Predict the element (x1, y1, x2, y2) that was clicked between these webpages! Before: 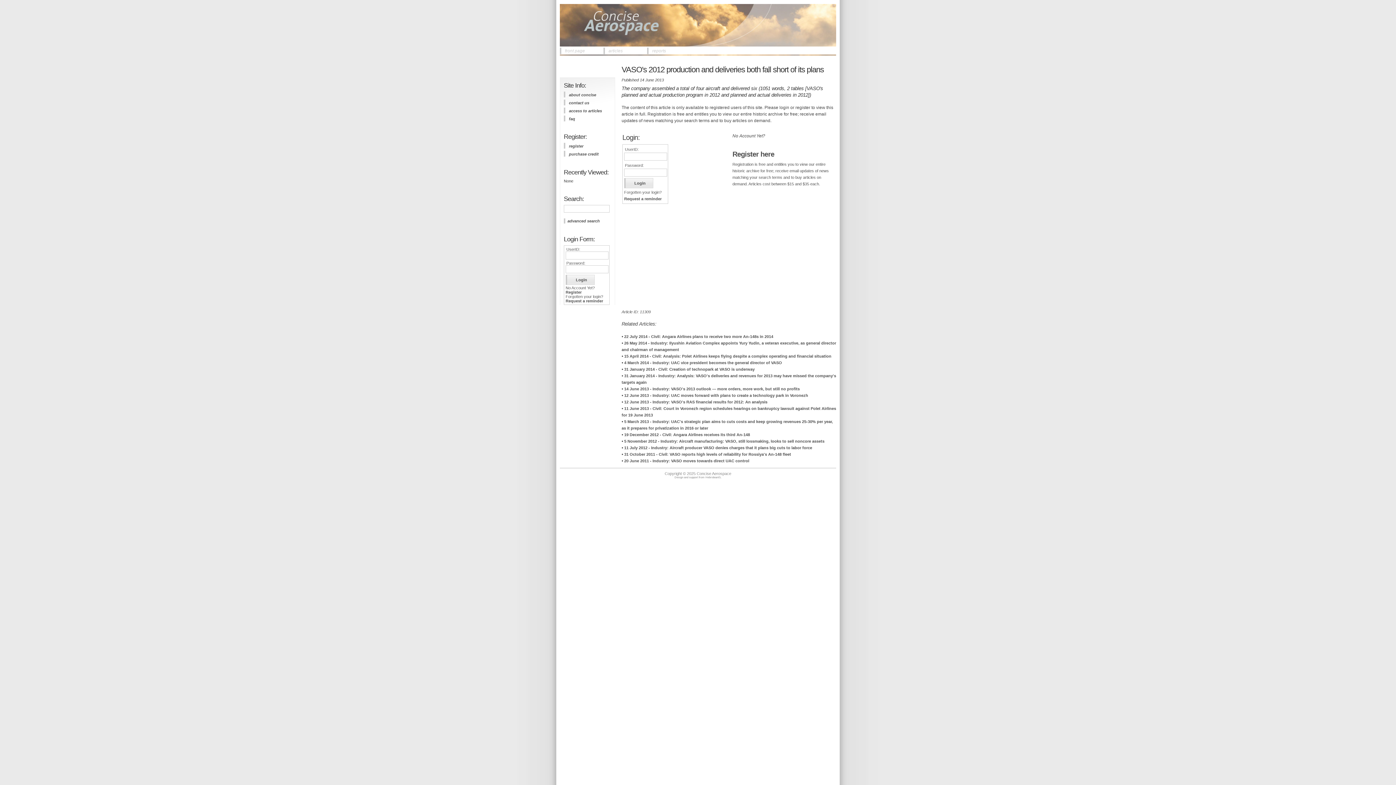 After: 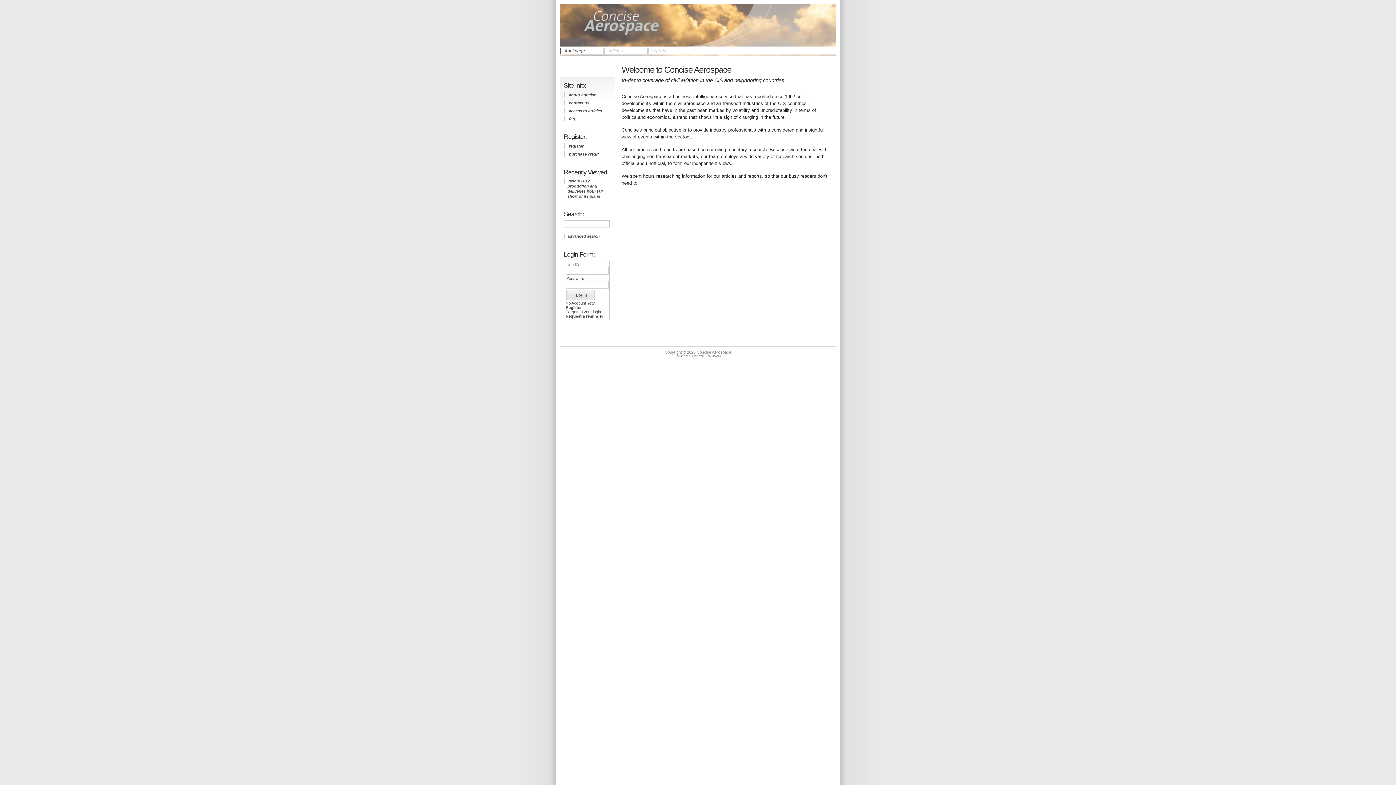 Action: bbox: (560, 47, 603, 54) label: front page